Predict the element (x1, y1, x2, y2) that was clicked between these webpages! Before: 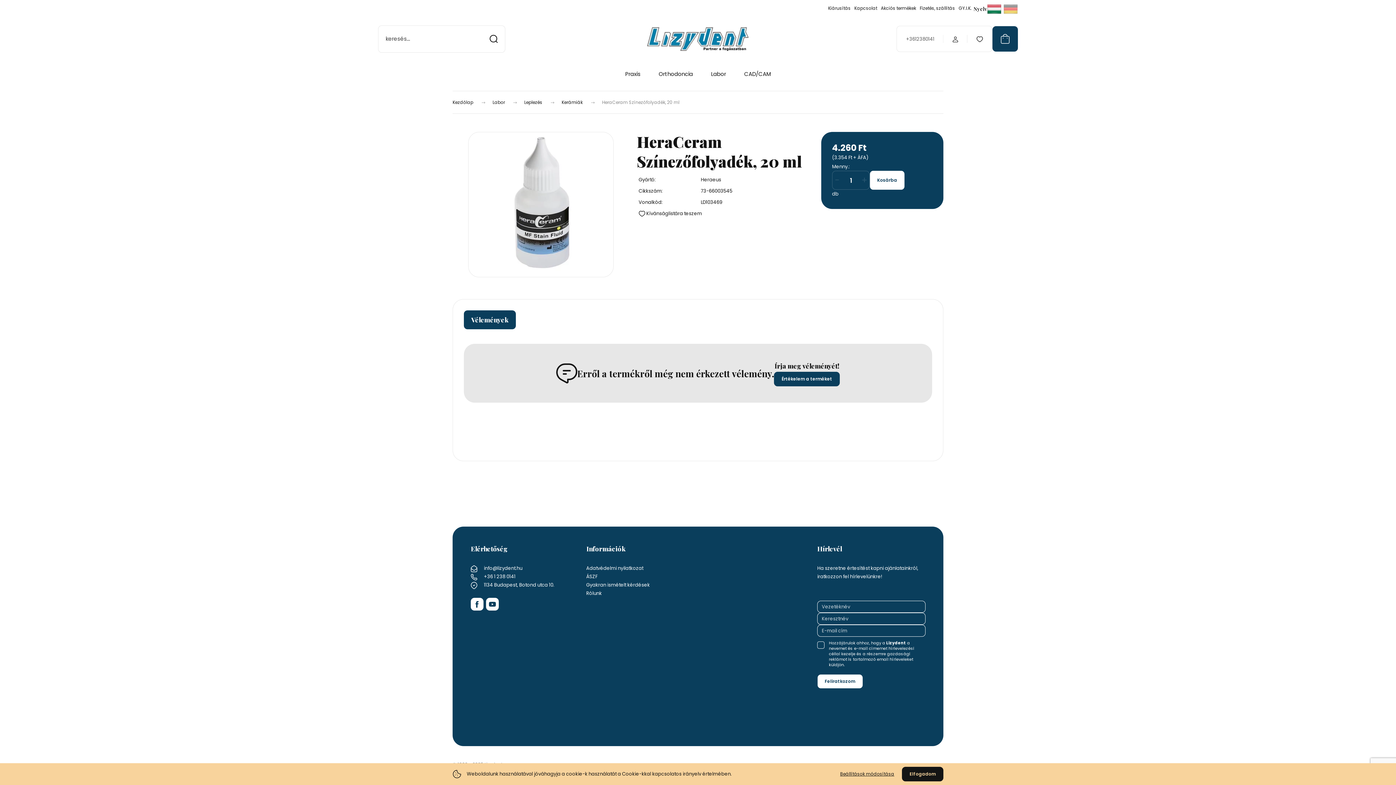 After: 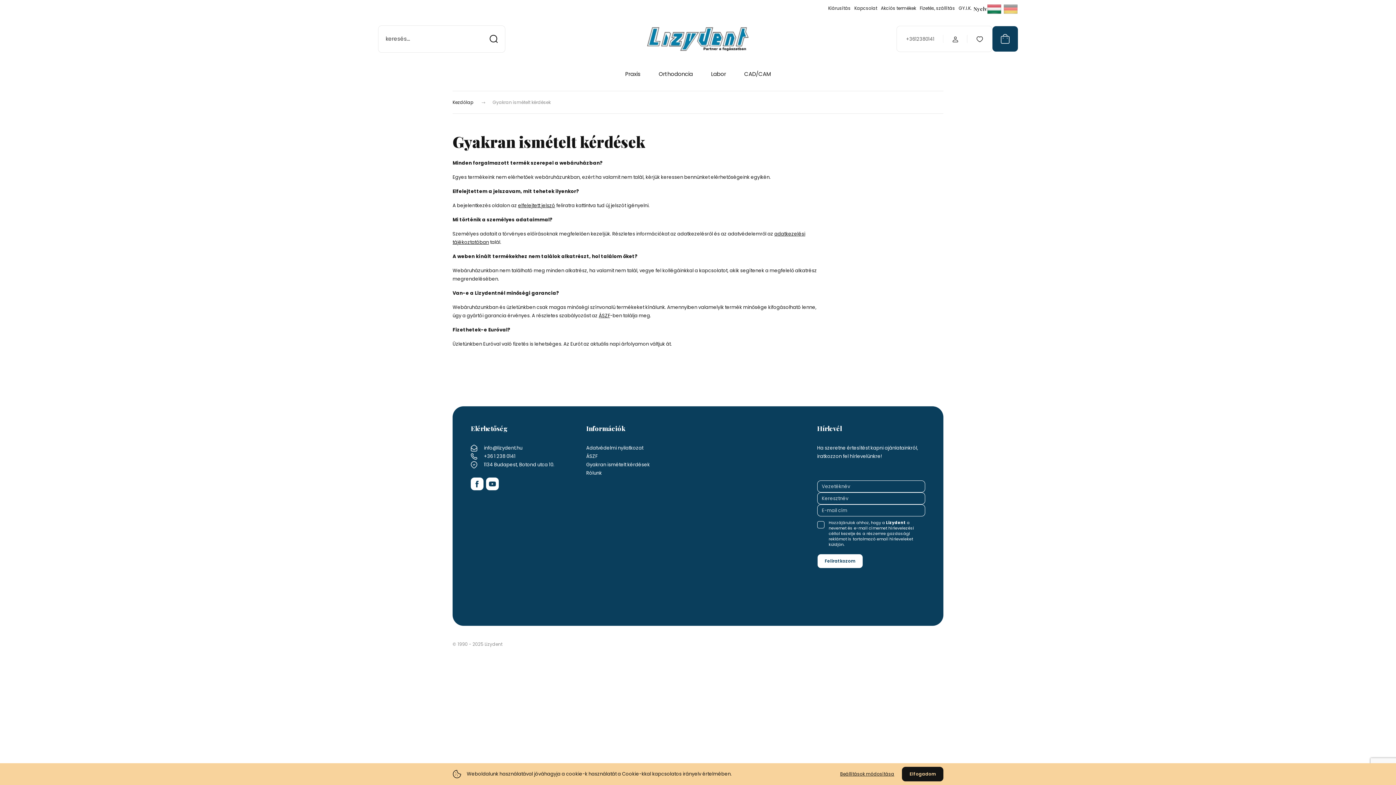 Action: label: GY.I.K. bbox: (958, 4, 972, 12)